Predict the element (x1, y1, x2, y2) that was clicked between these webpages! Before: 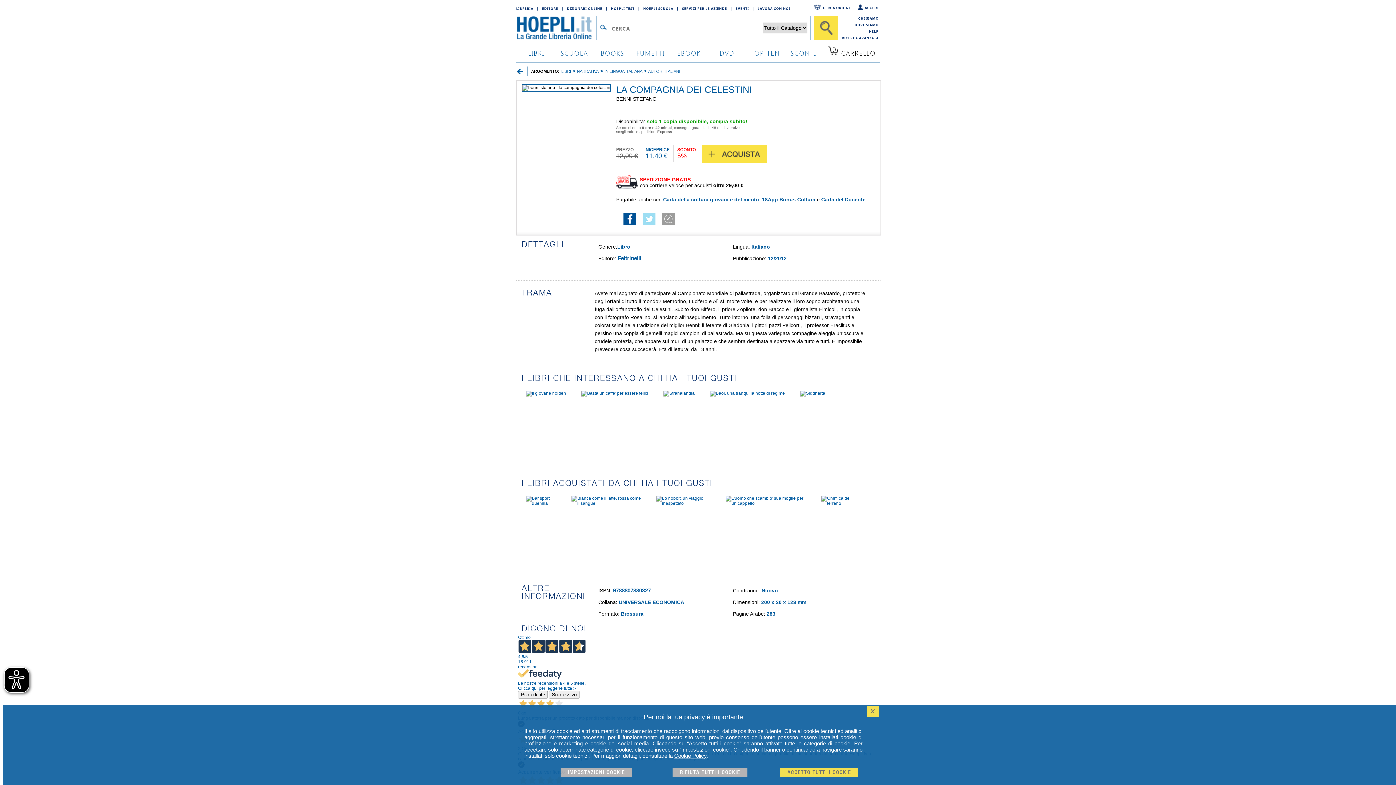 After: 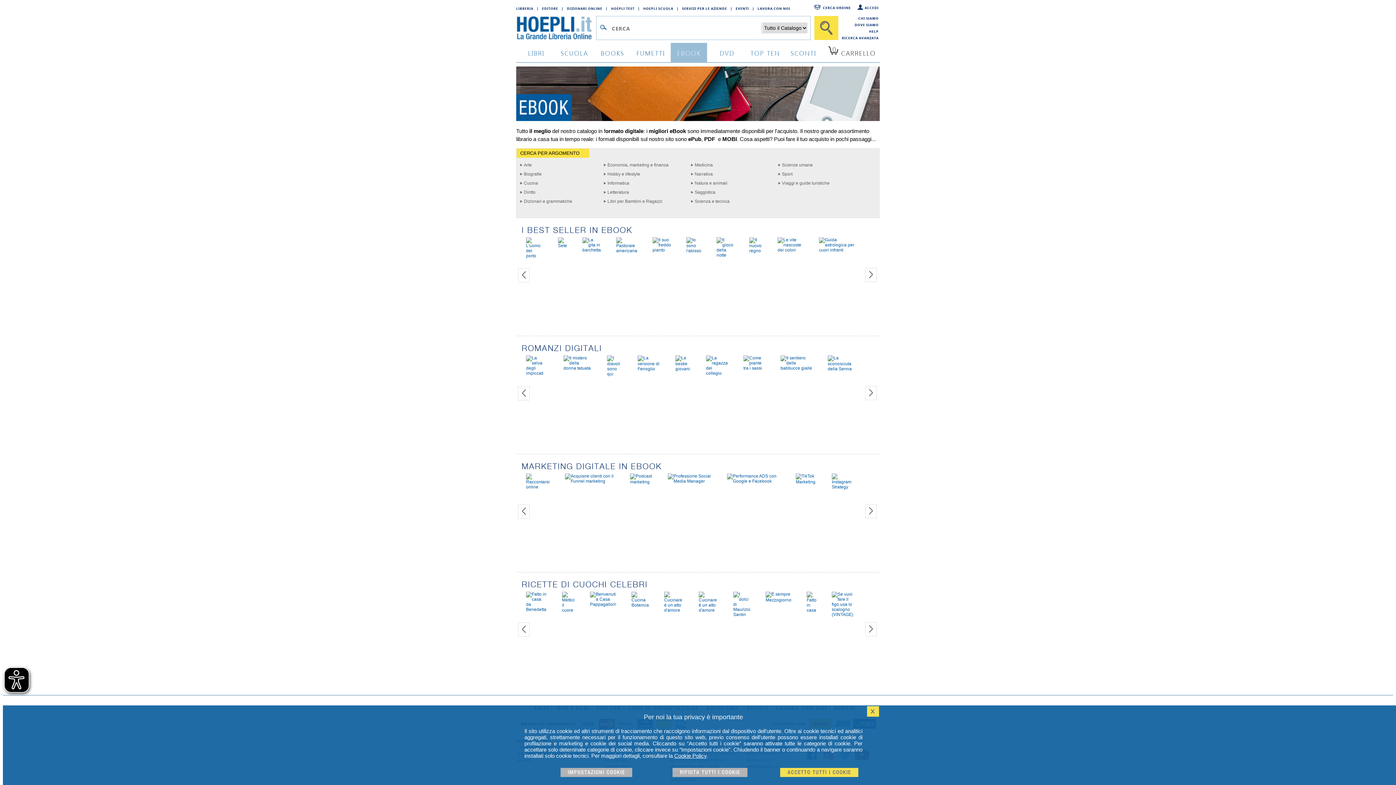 Action: bbox: (670, 42, 707, 62) label: EBOOK